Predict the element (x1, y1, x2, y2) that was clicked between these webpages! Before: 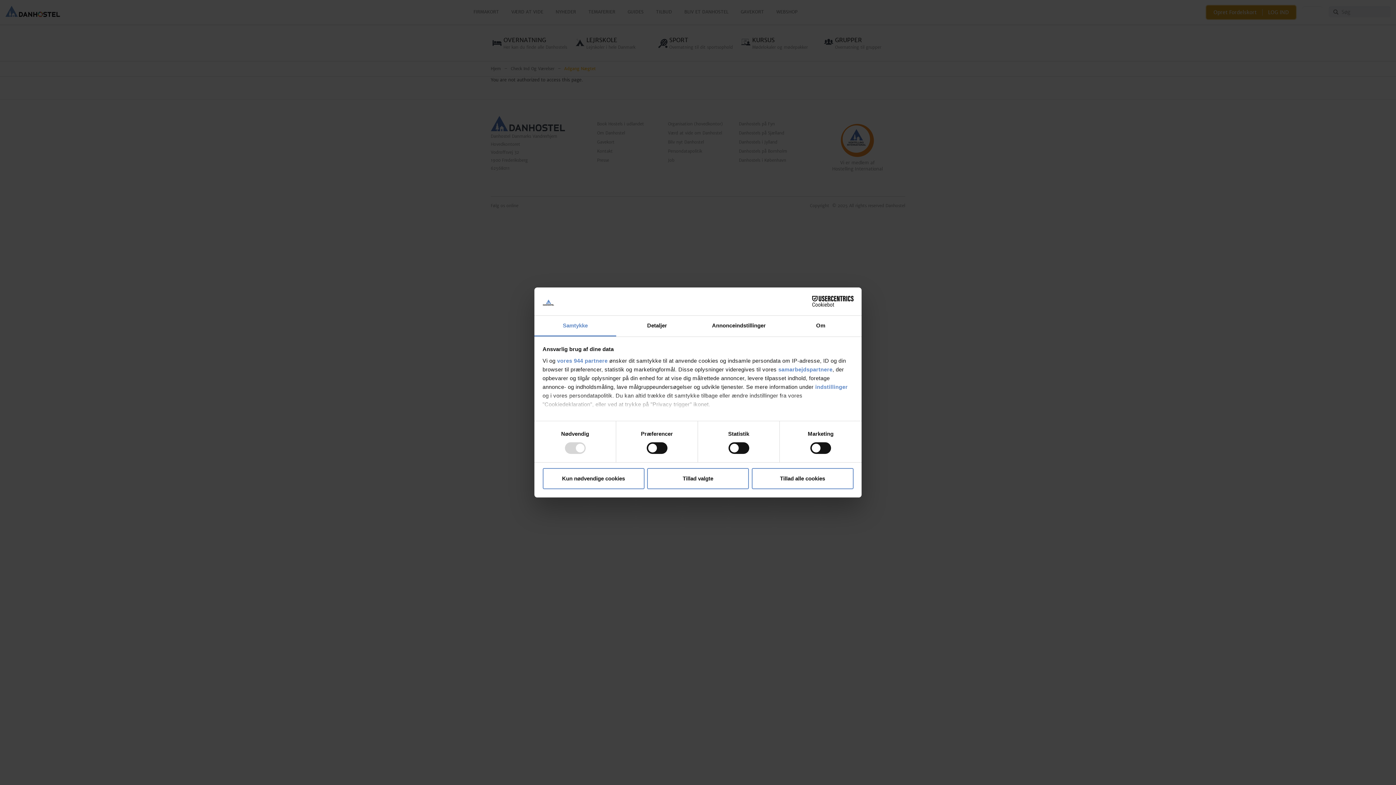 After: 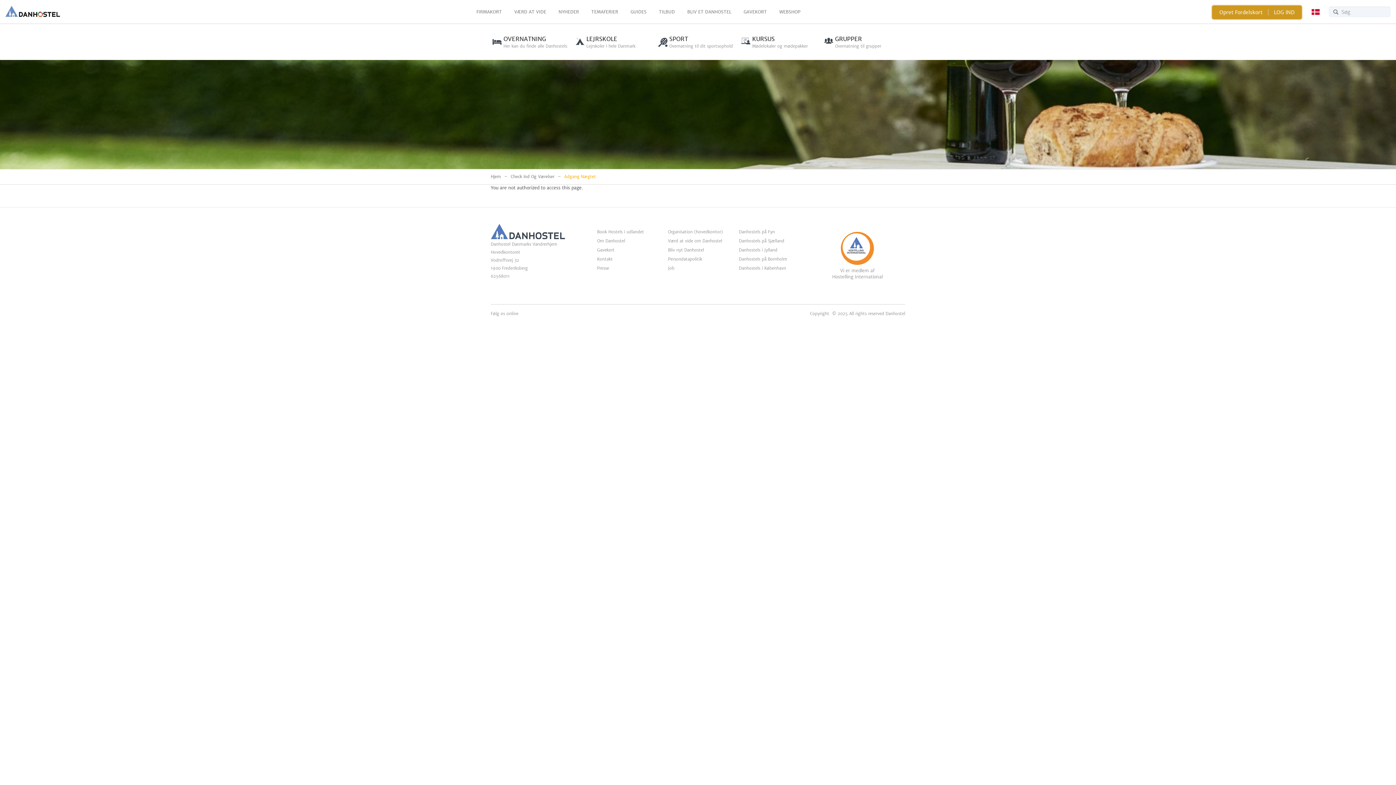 Action: bbox: (542, 468, 644, 489) label: Kun nødvendige cookies